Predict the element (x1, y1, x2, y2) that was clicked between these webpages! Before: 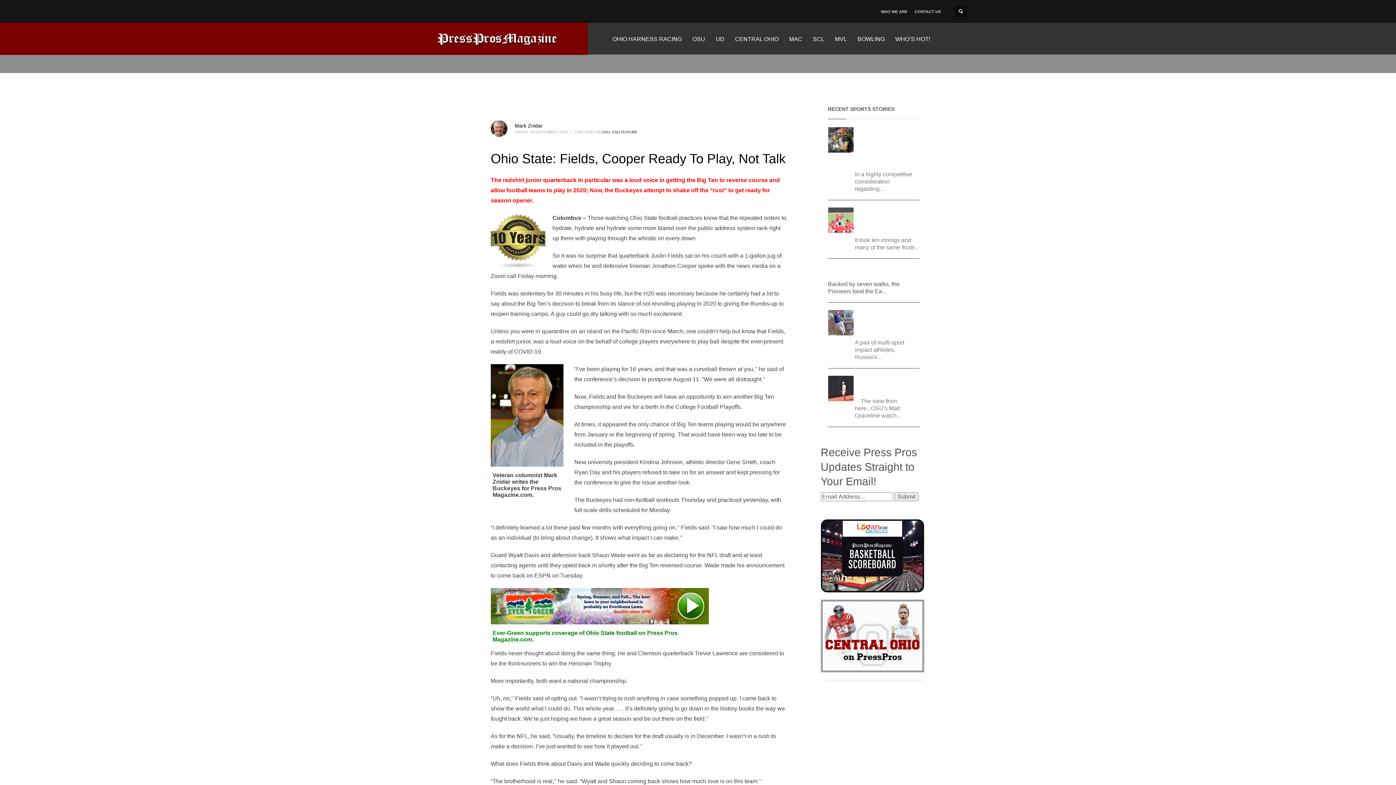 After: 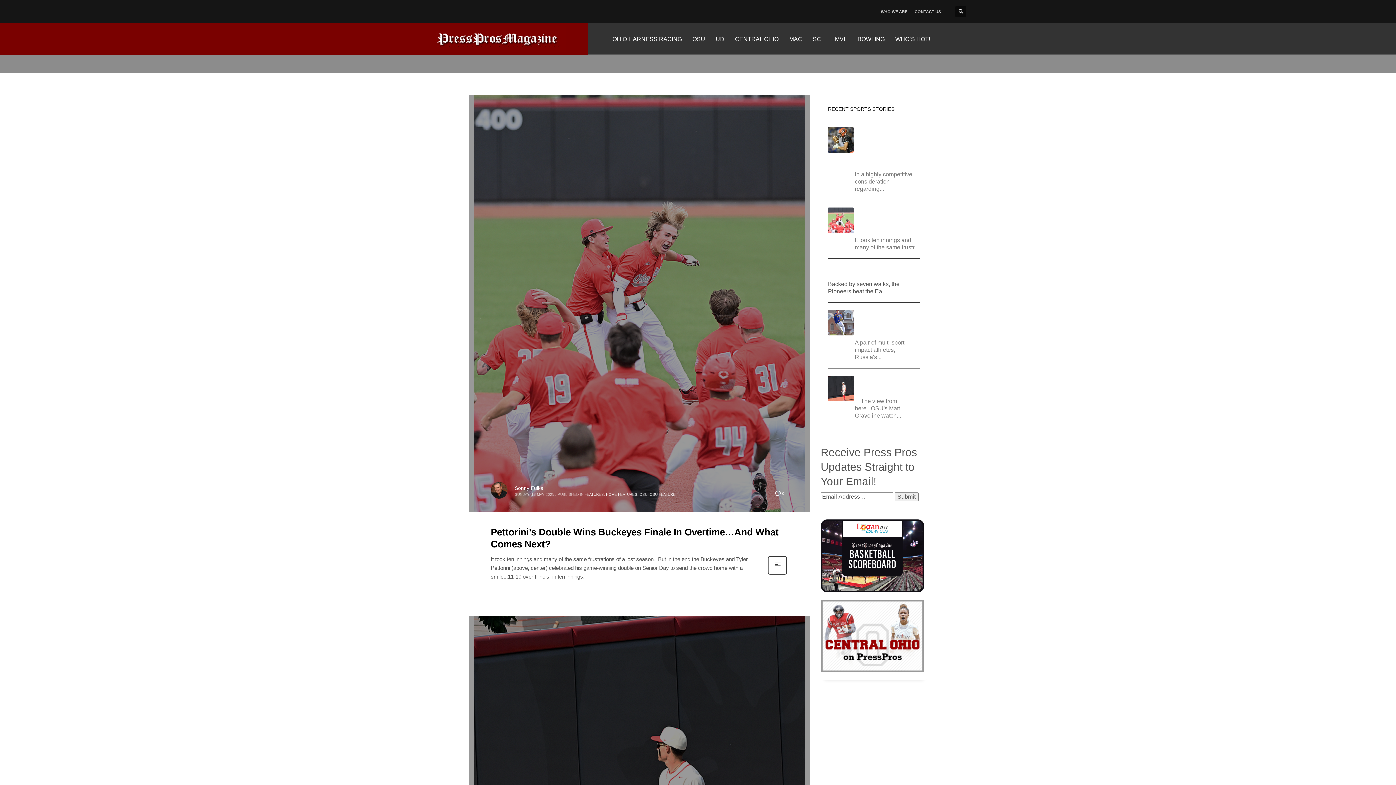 Action: label: OSU FEATURE bbox: (612, 130, 637, 134)